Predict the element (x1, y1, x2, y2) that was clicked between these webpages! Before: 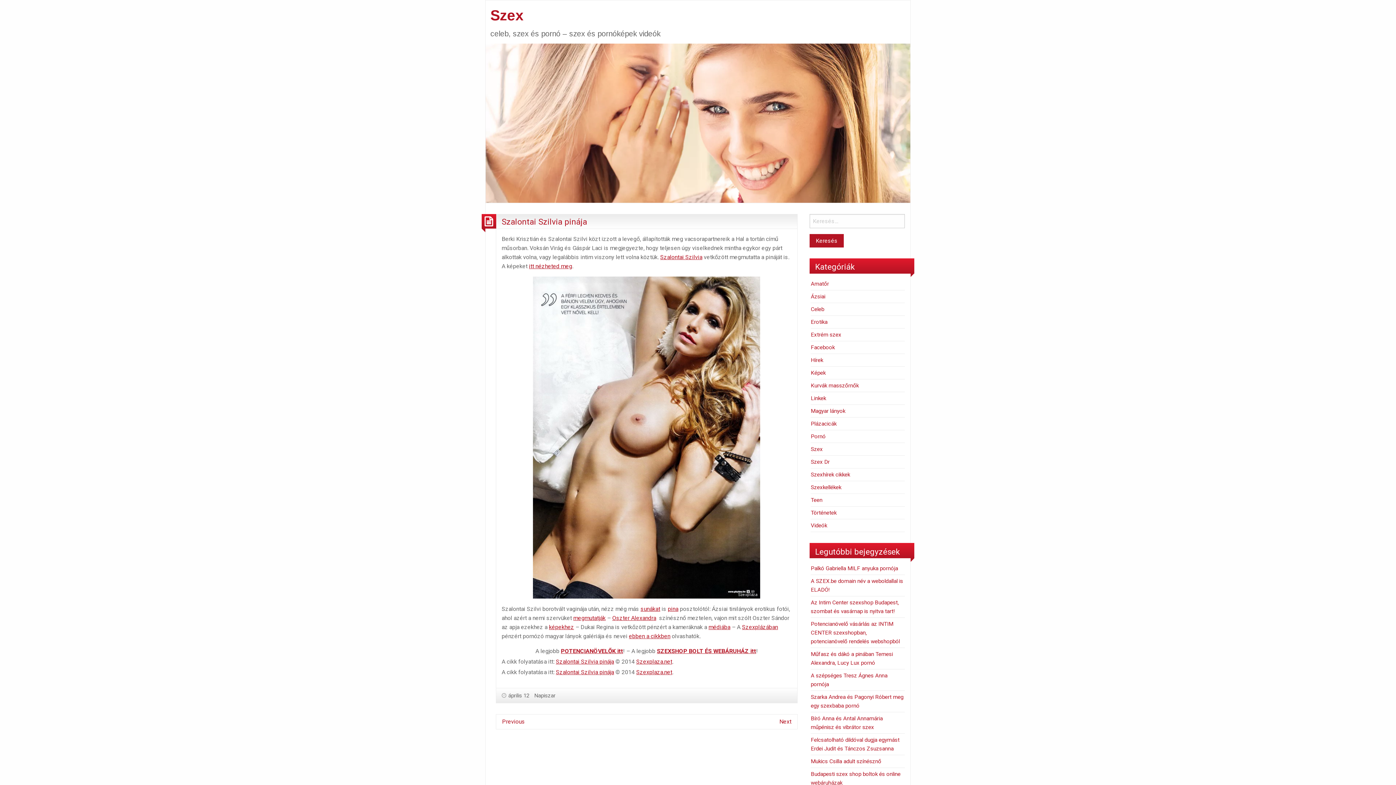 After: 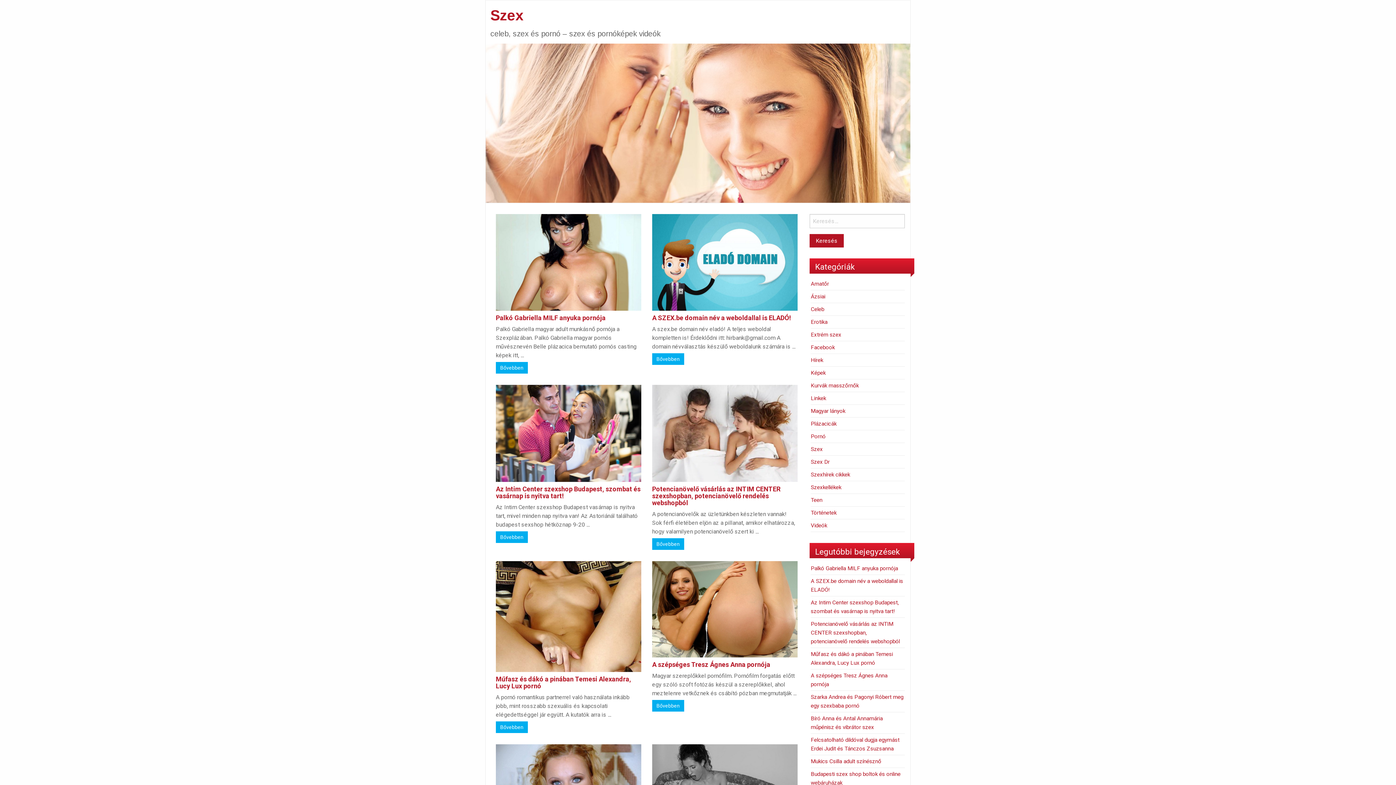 Action: label: Szex bbox: (490, 7, 523, 23)